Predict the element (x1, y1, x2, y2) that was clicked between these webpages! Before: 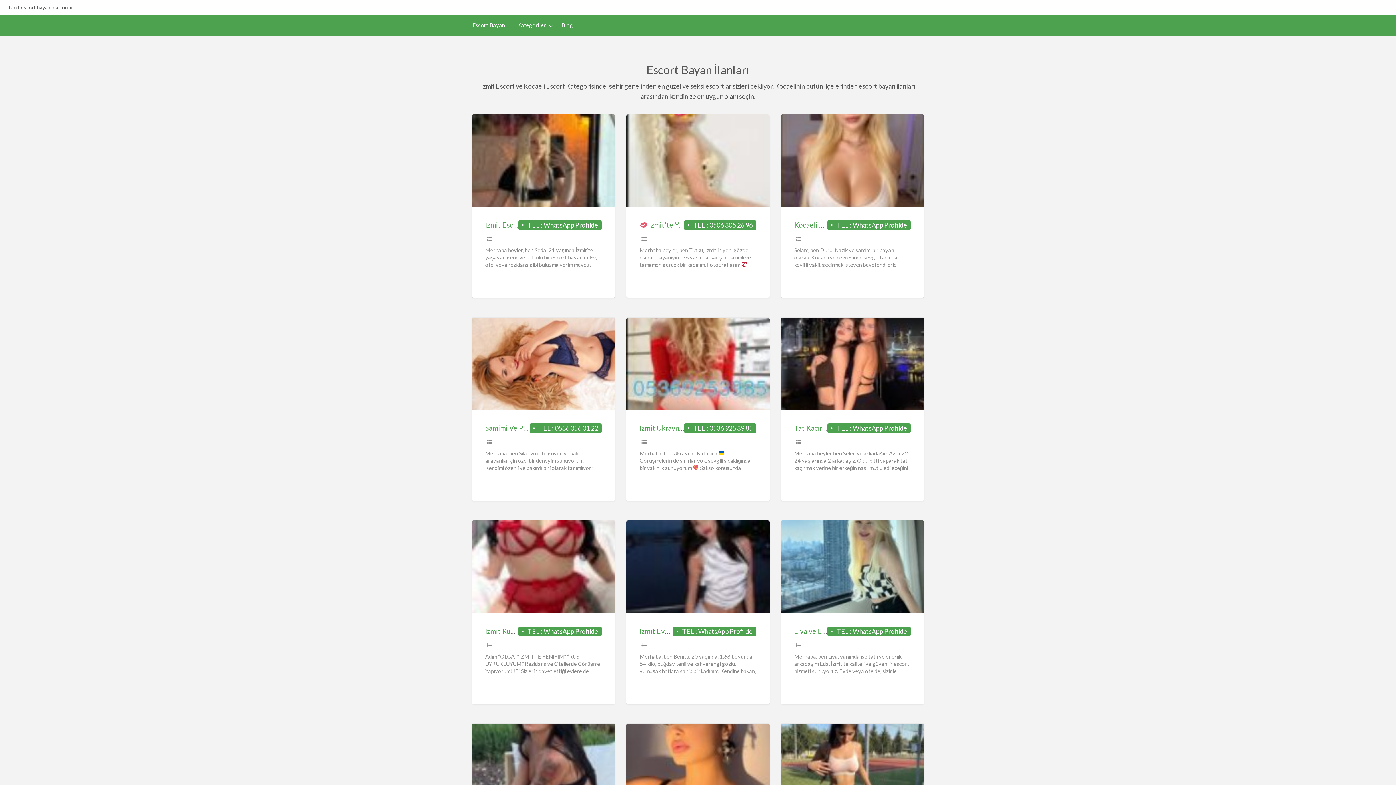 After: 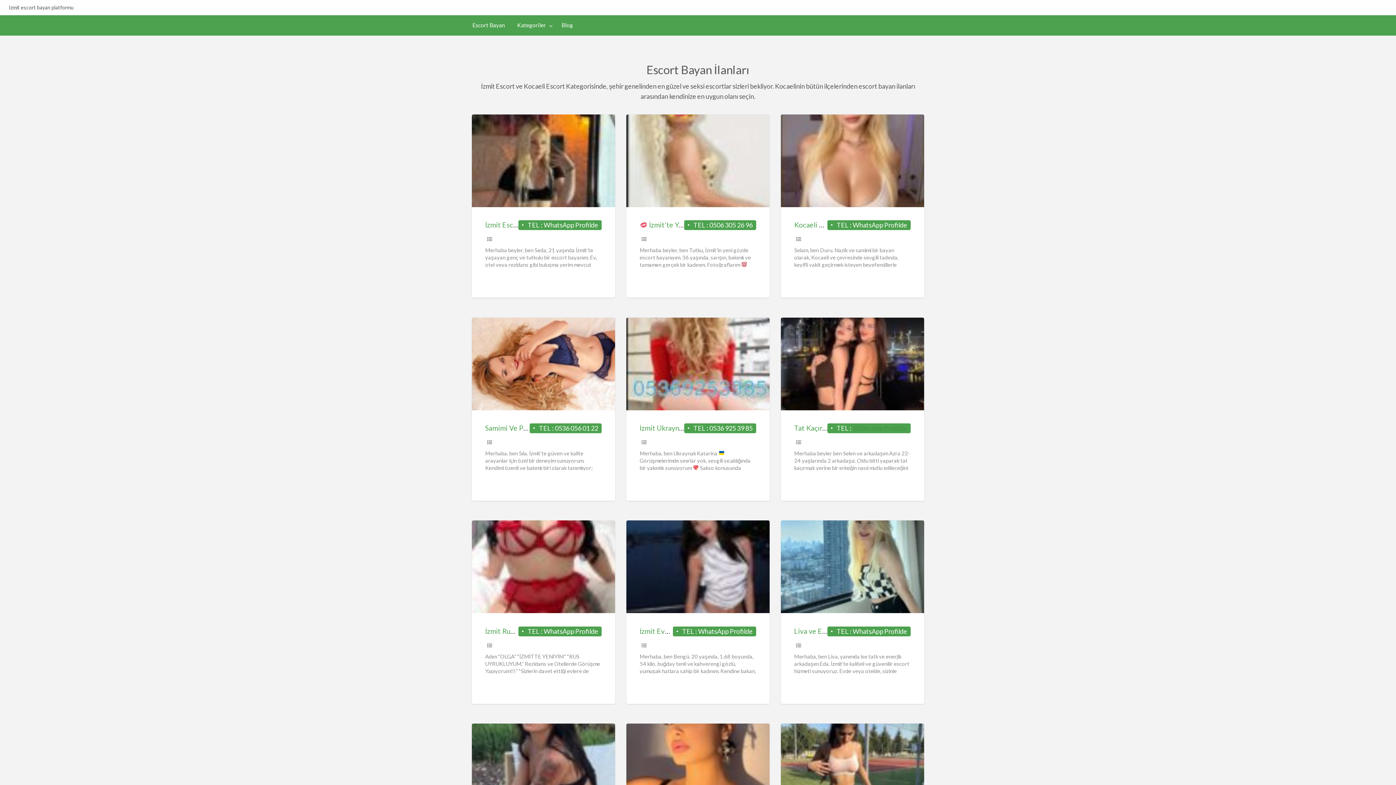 Action: bbox: (852, 424, 907, 432) label: WhatsApp Profilde